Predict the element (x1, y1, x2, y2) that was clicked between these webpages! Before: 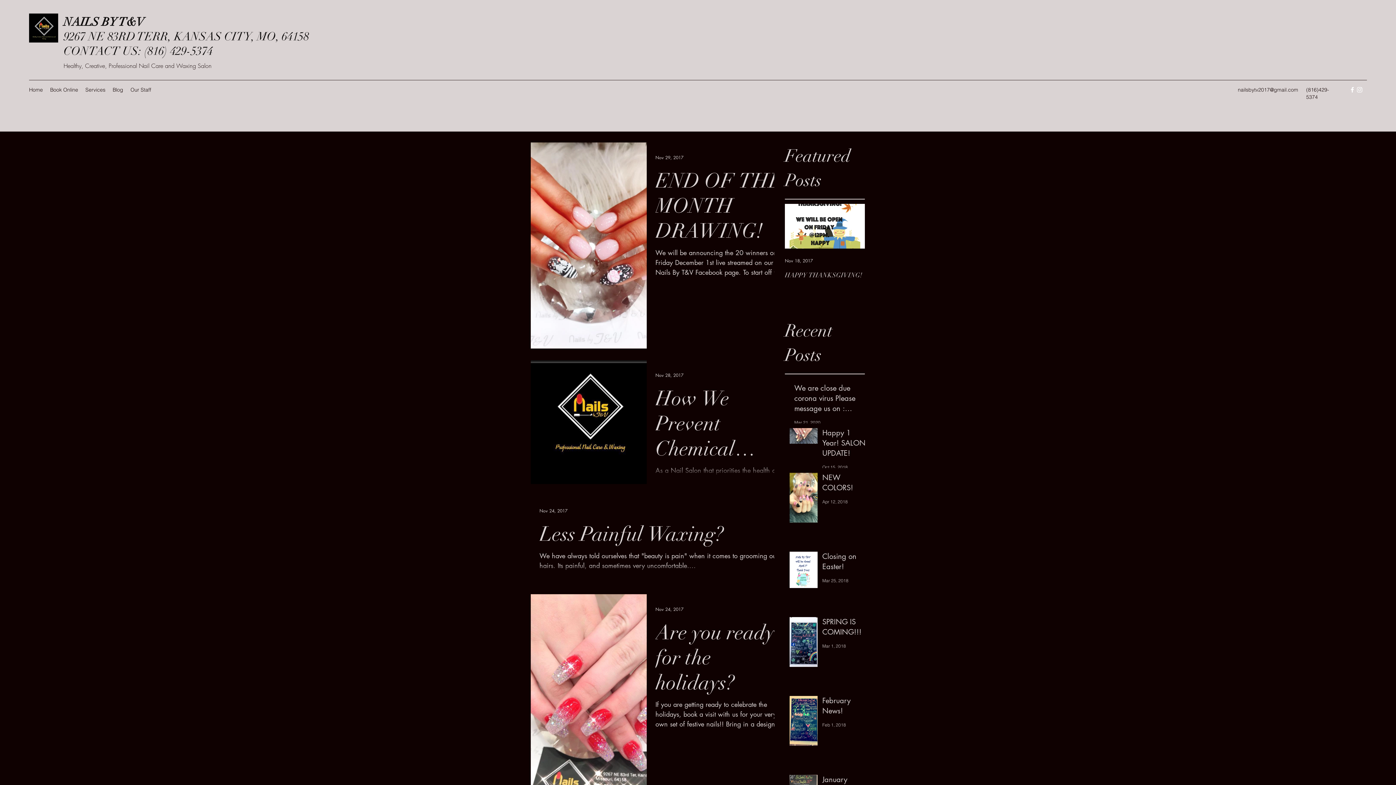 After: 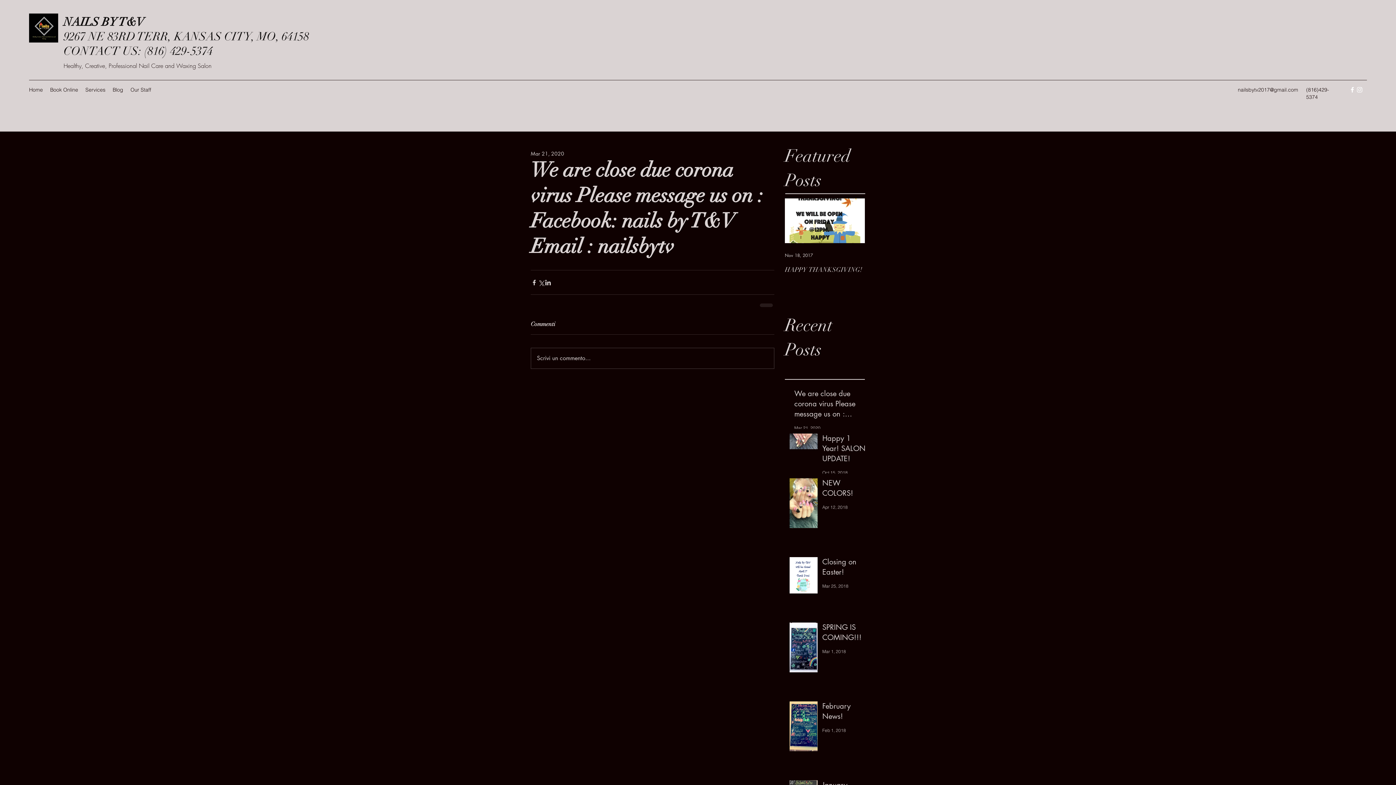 Action: bbox: (794, 383, 869, 416) label: We are close due corona virus Please message us on : Facebook: nails by T&V Email : nailsbytv